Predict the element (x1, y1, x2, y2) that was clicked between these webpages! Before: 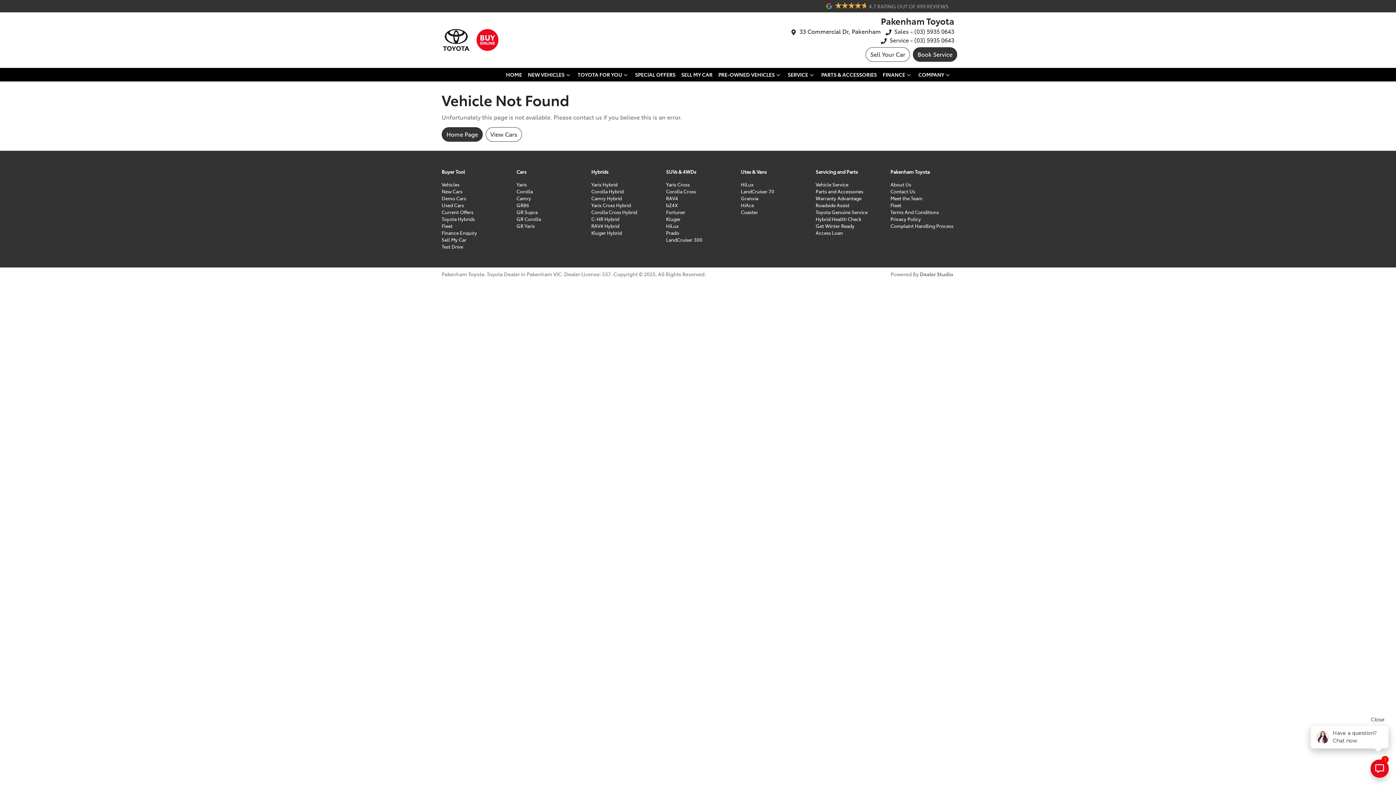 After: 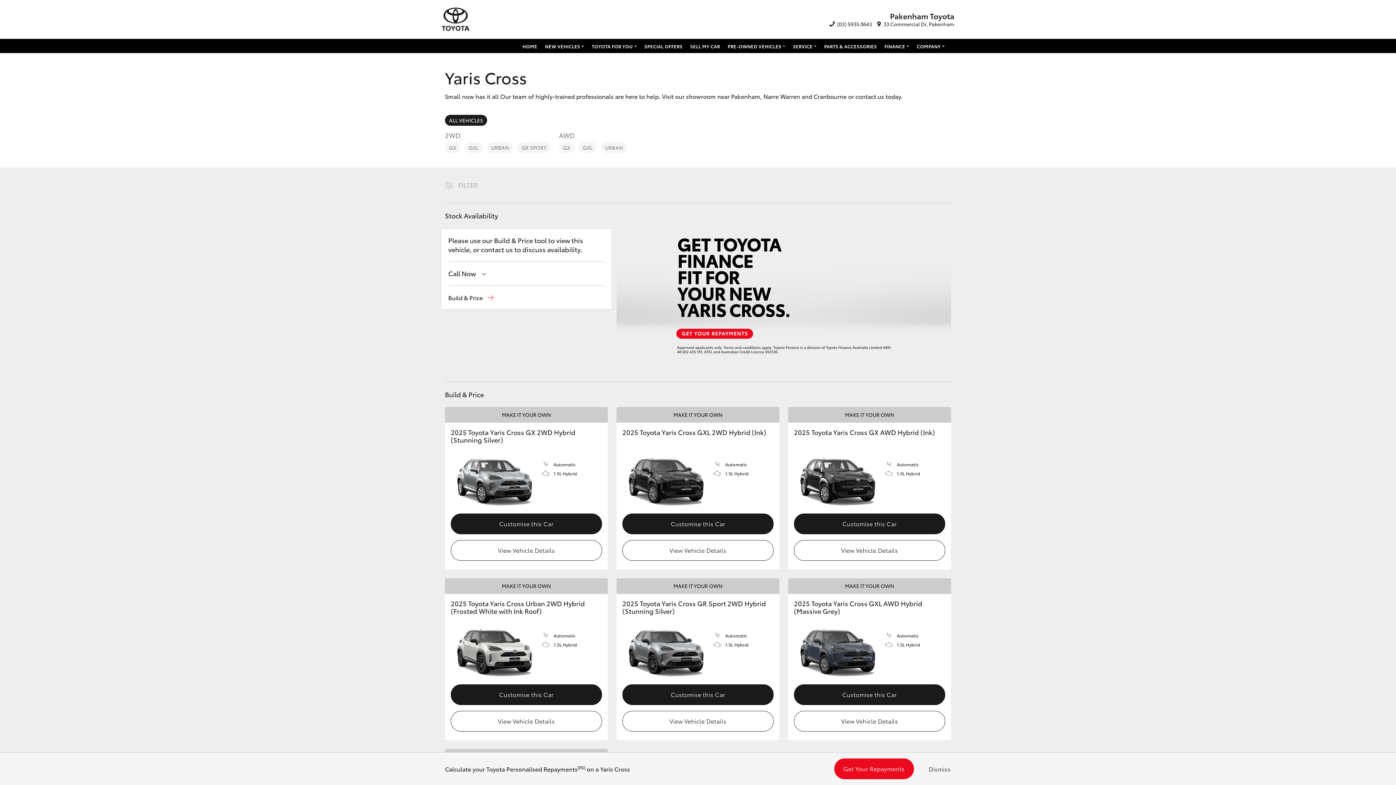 Action: bbox: (666, 181, 689, 187) label: Yaris Cross